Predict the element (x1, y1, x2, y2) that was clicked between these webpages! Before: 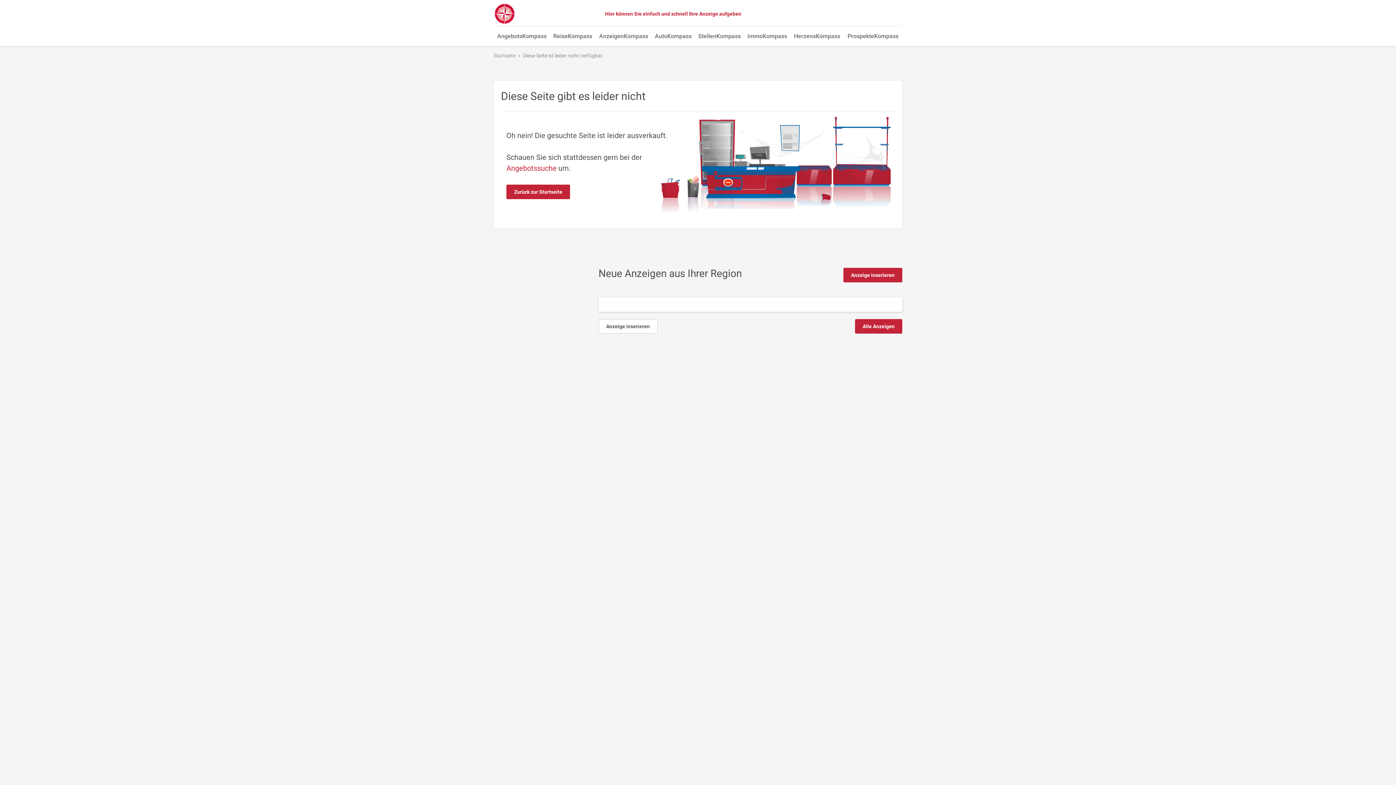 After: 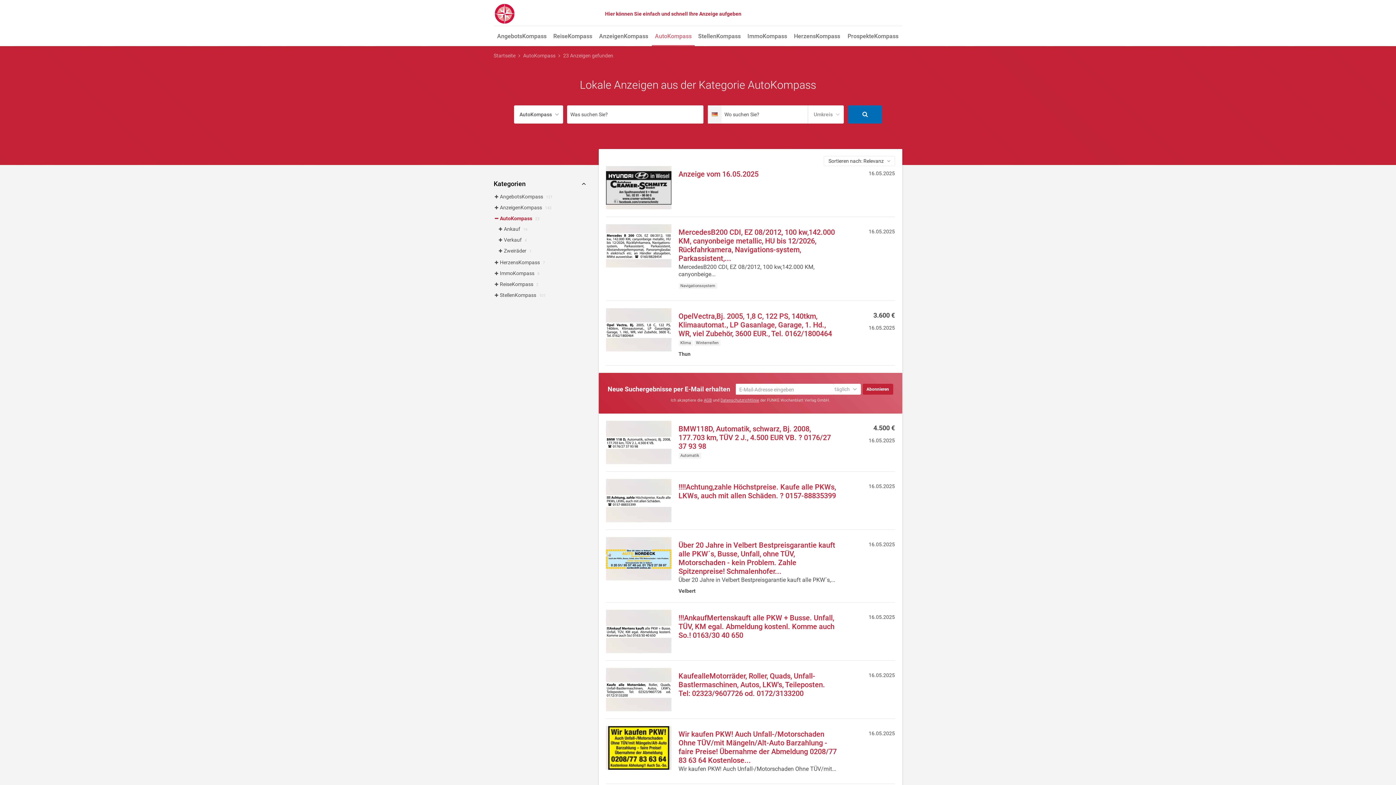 Action: label: AutoKompass bbox: (652, 27, 694, 46)